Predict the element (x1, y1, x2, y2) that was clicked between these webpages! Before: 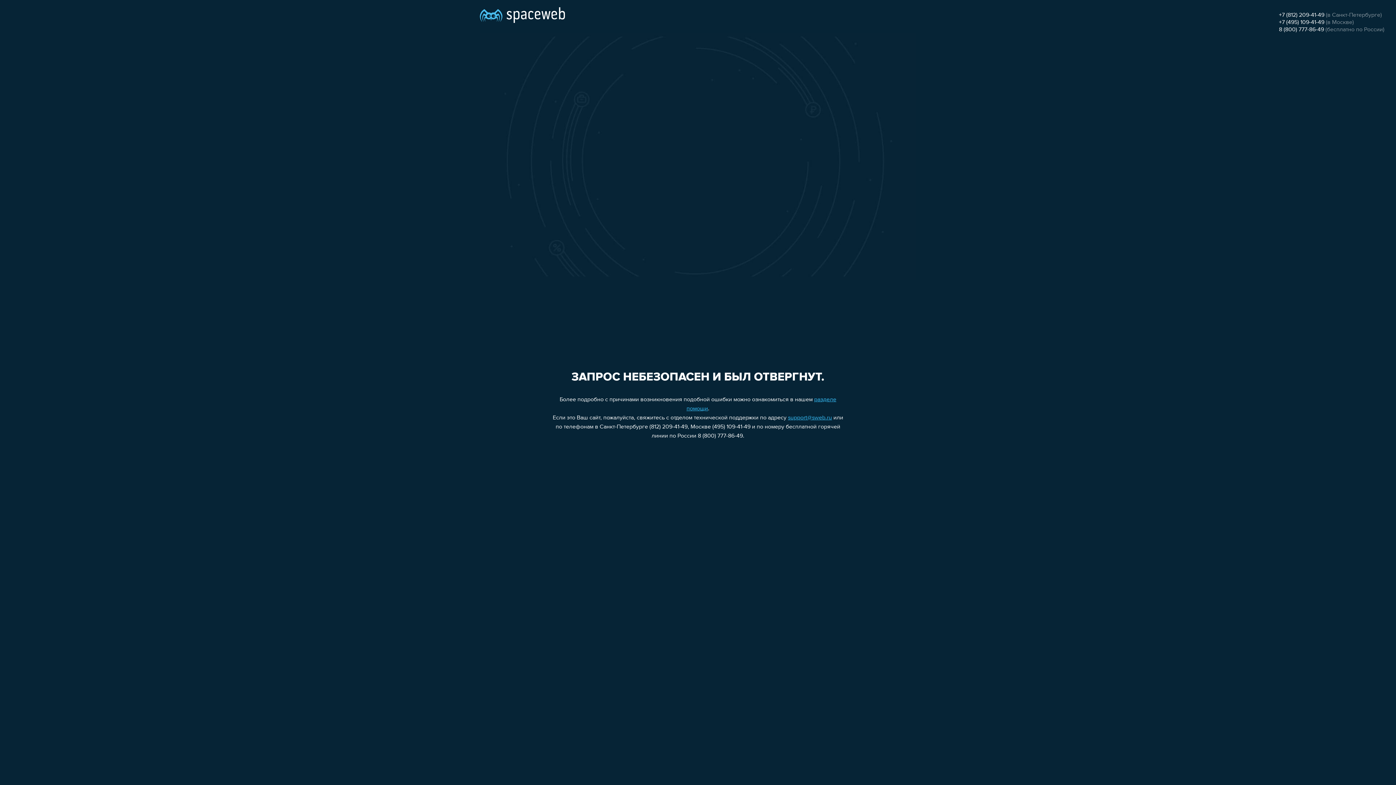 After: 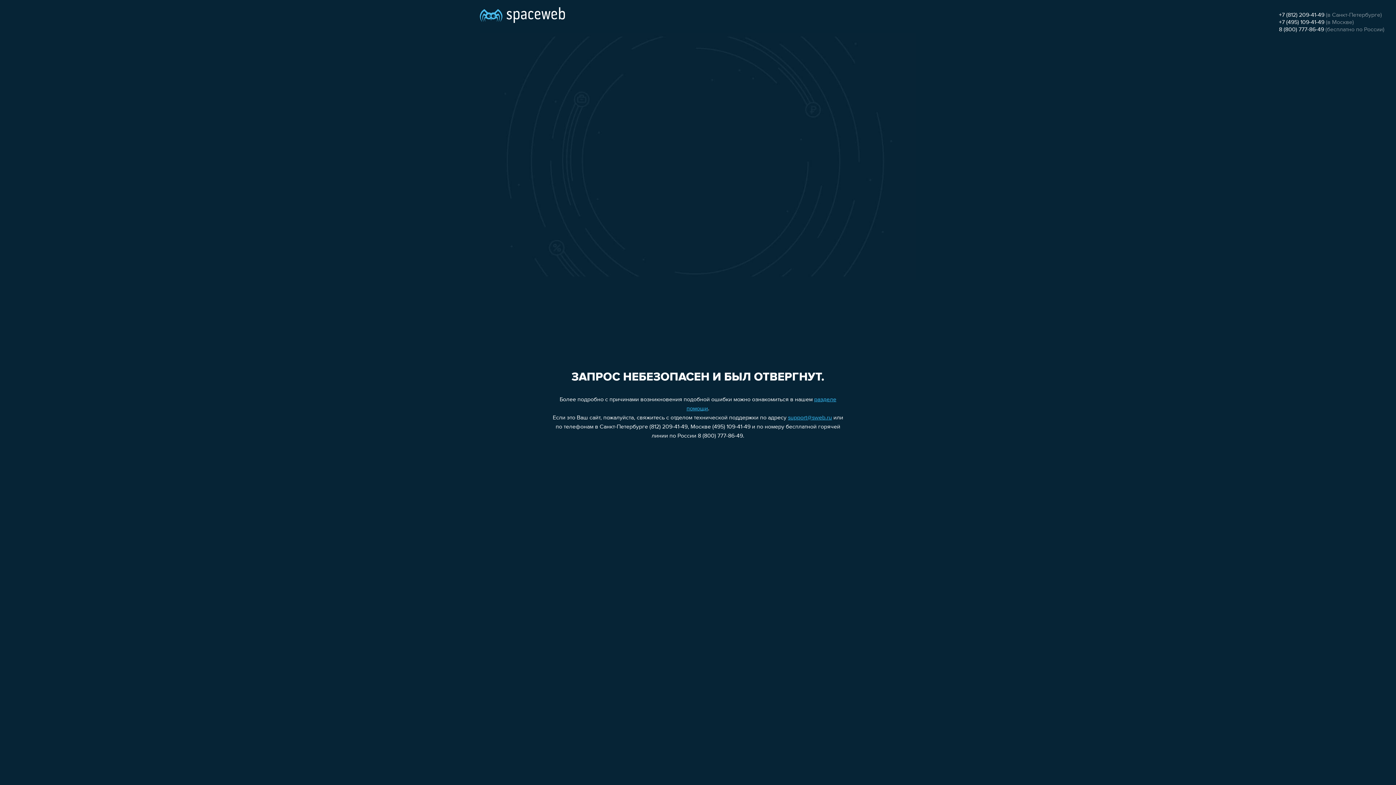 Action: bbox: (1279, 12, 1324, 18) label: +7 (812) 209-41-49